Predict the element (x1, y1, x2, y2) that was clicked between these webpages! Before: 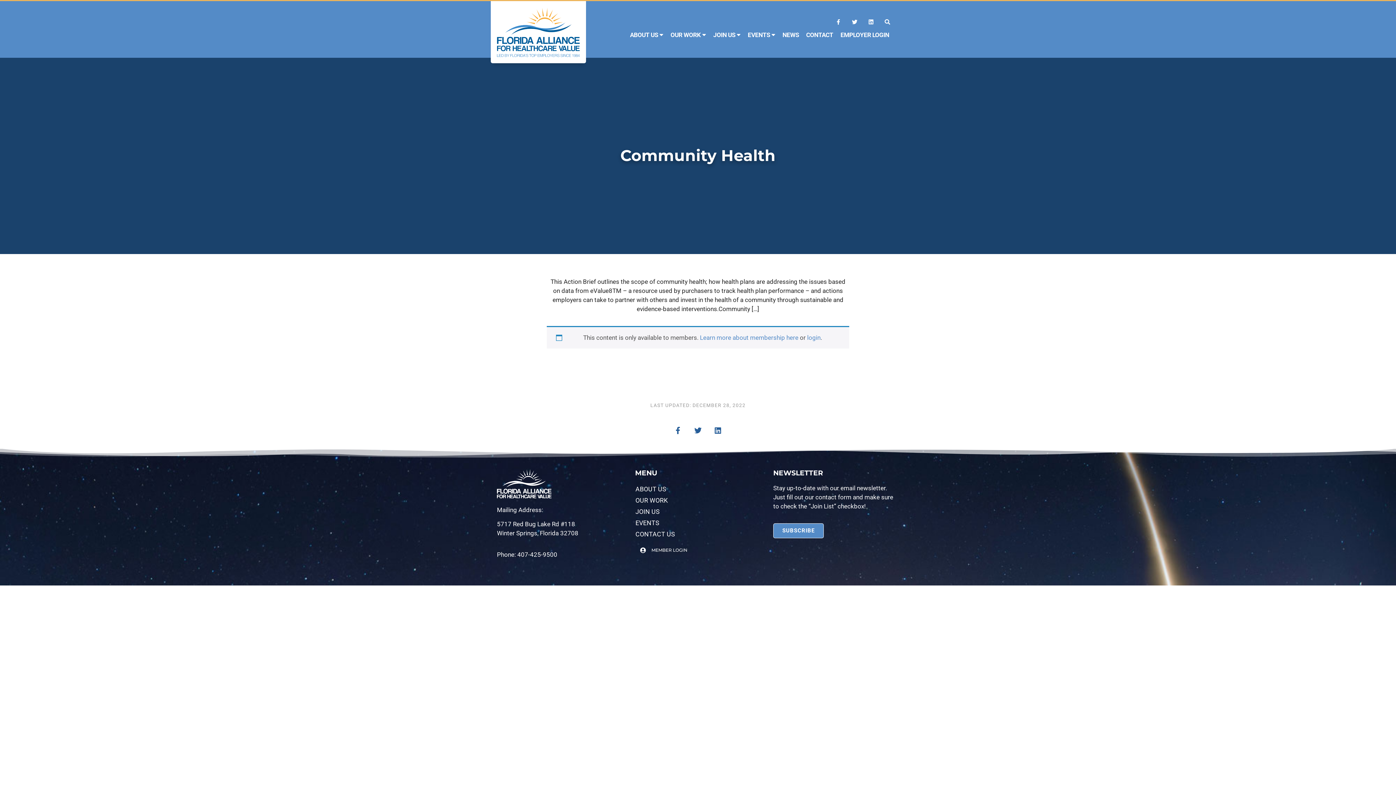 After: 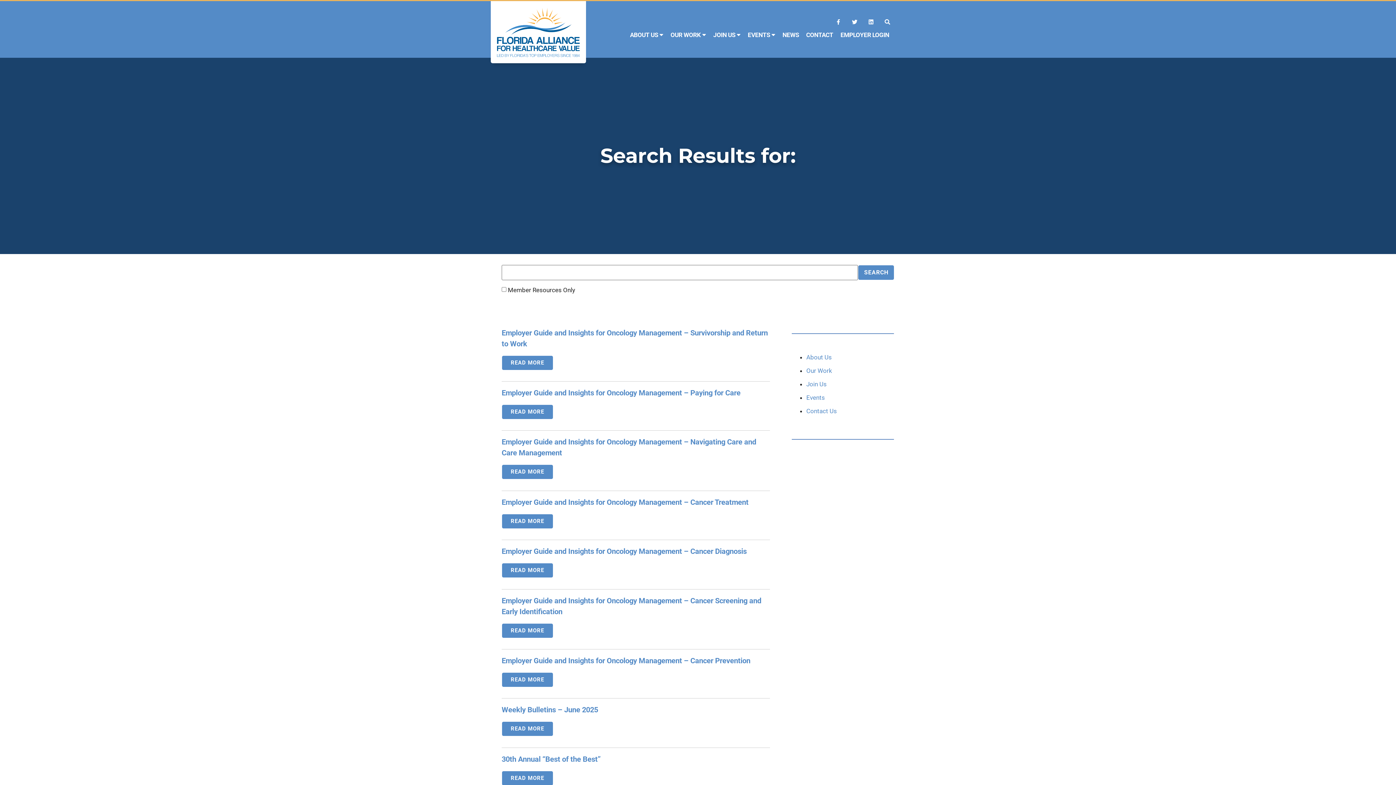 Action: label: Search bbox: (882, 16, 893, 27)